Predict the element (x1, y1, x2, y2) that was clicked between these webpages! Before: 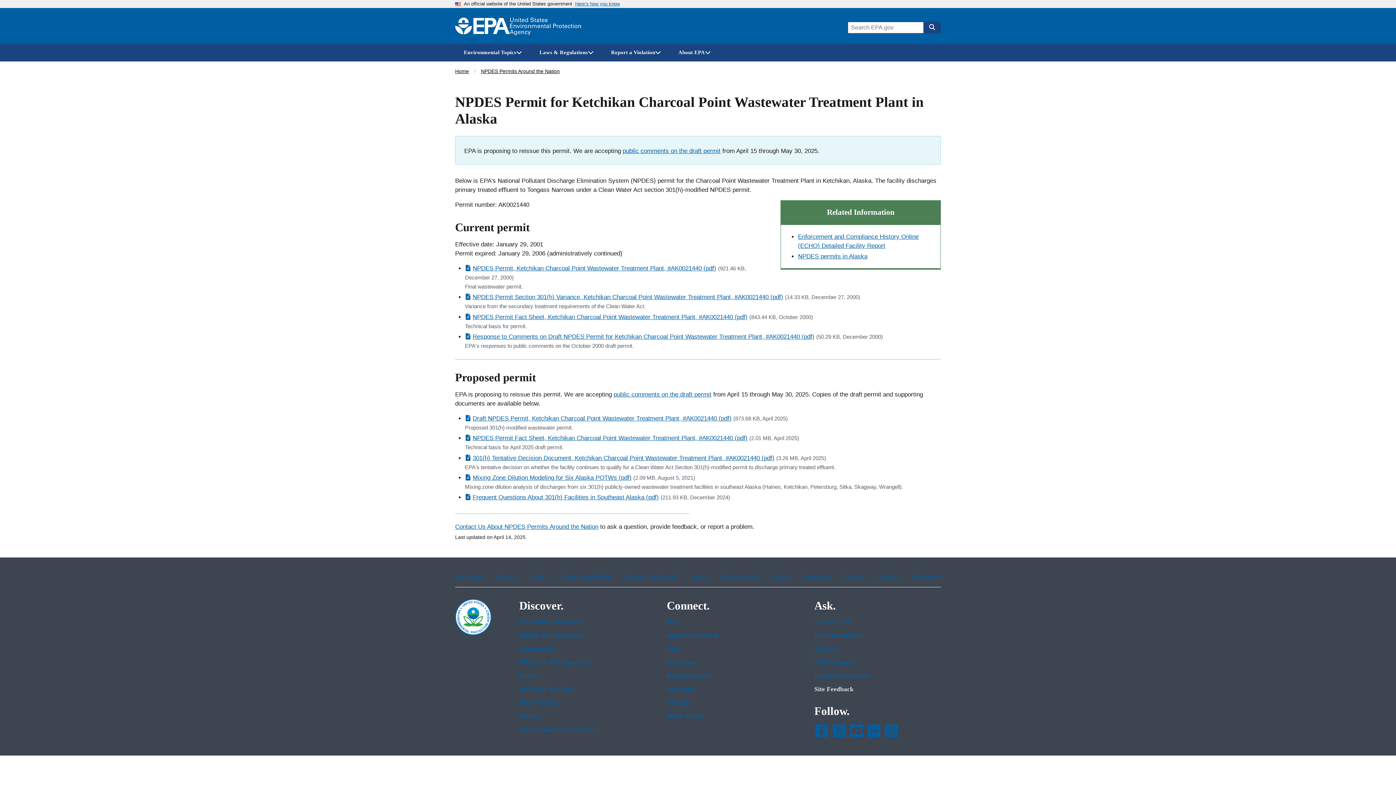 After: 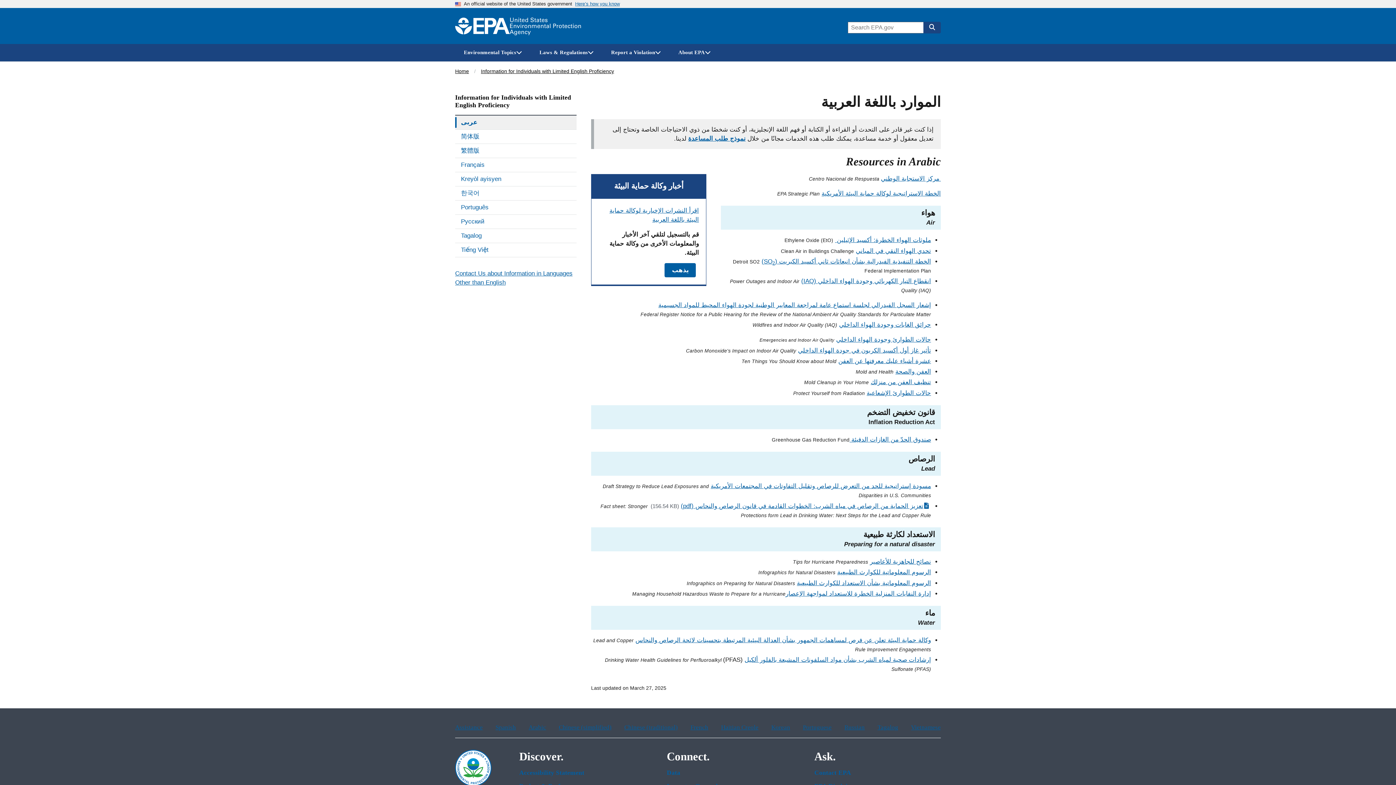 Action: bbox: (528, 573, 546, 580) label: Arabic